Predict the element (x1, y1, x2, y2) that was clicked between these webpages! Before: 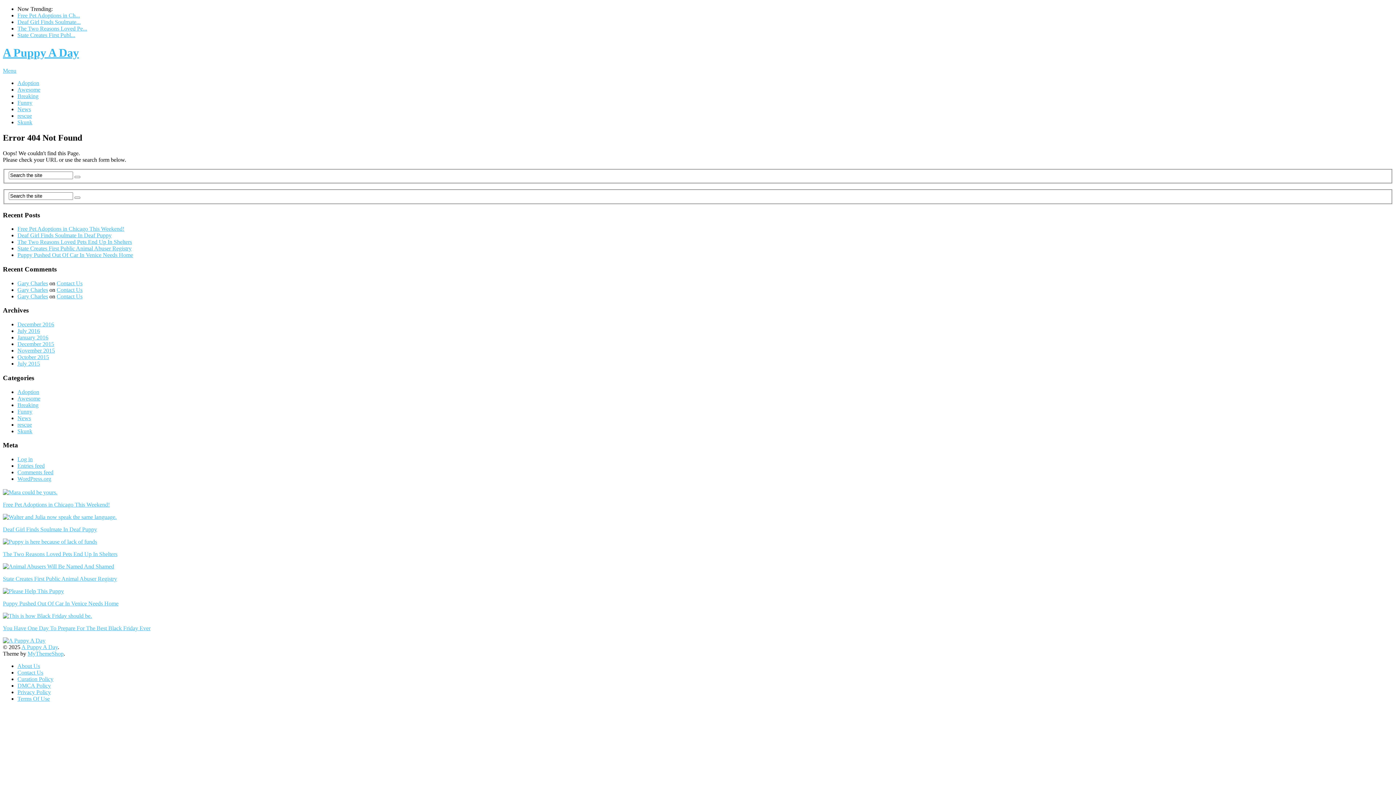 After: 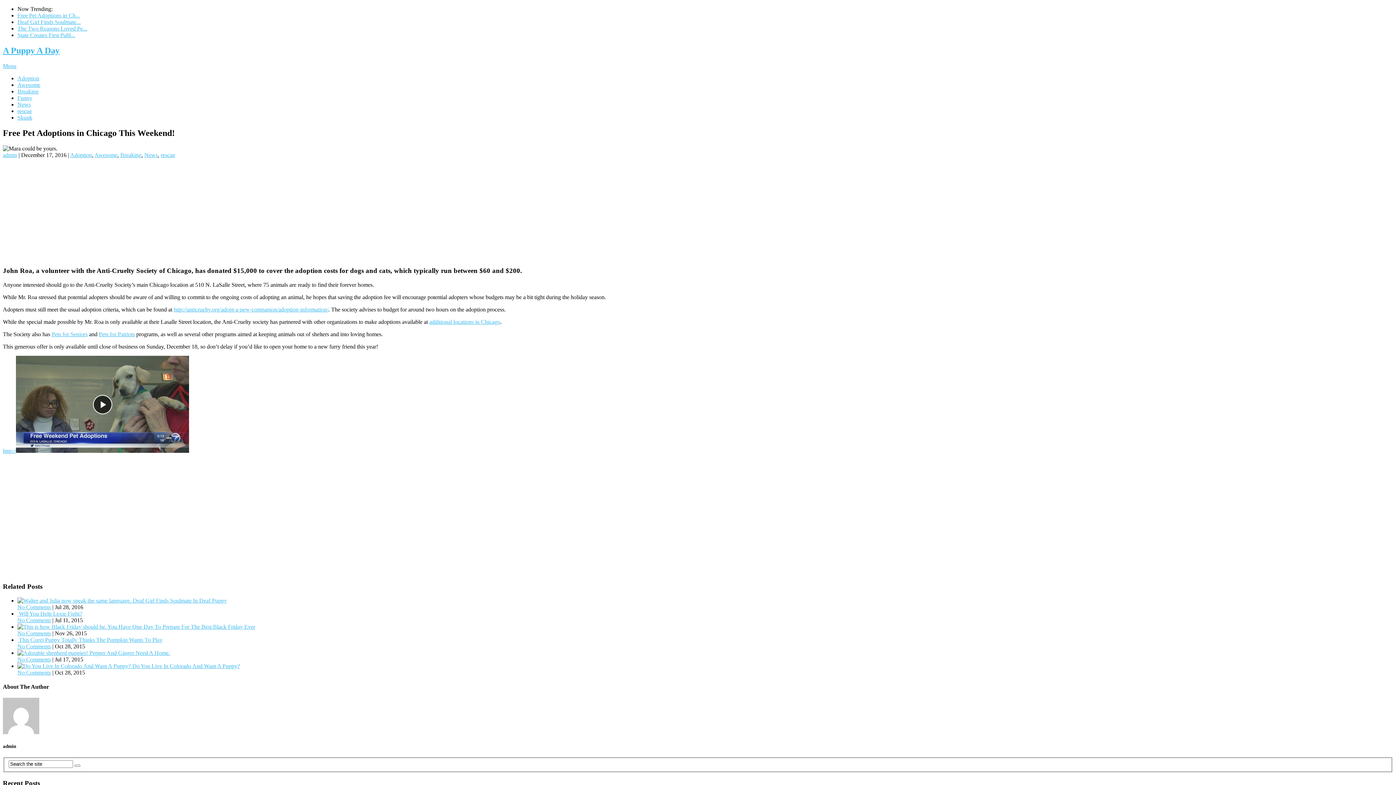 Action: label: Free Pet Adoptions in Chicago This Weekend! bbox: (2, 489, 1393, 508)